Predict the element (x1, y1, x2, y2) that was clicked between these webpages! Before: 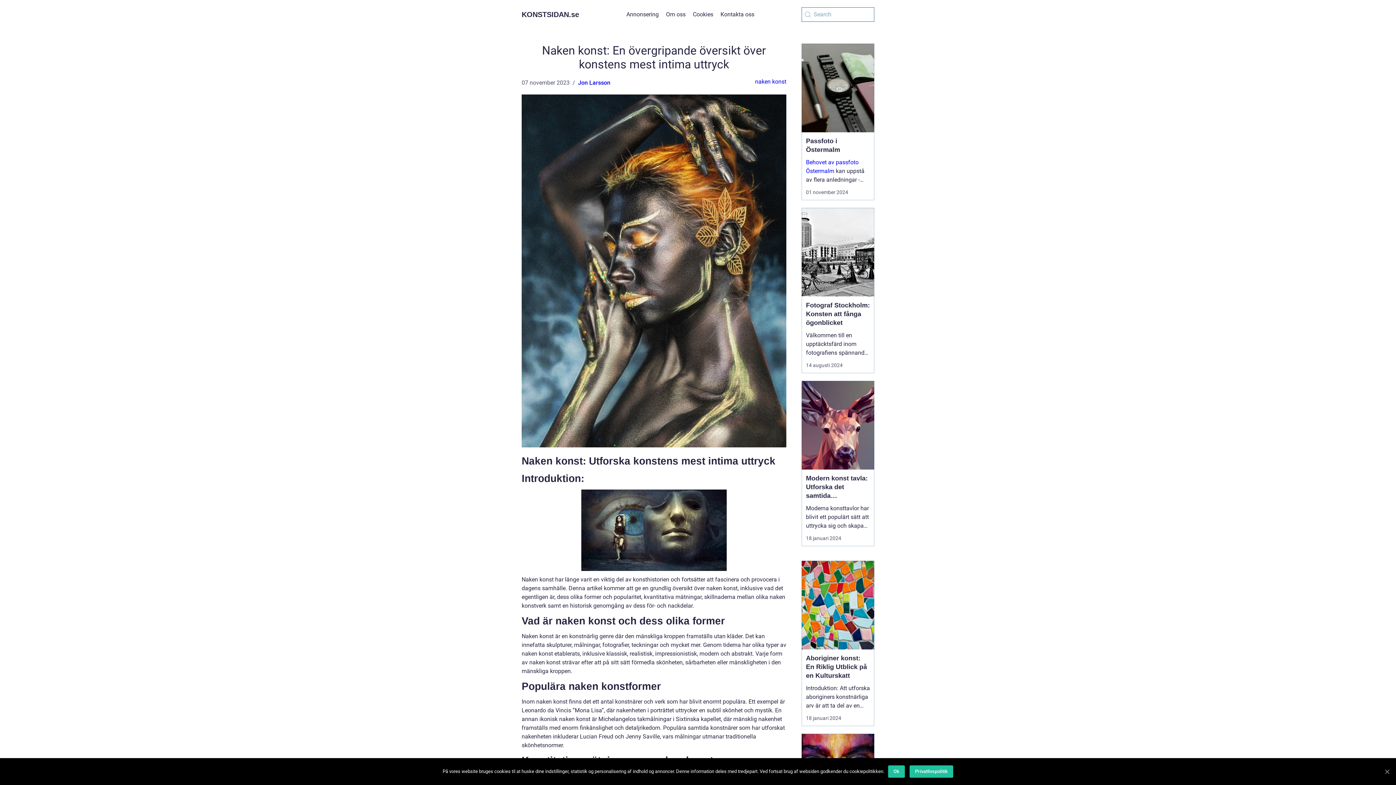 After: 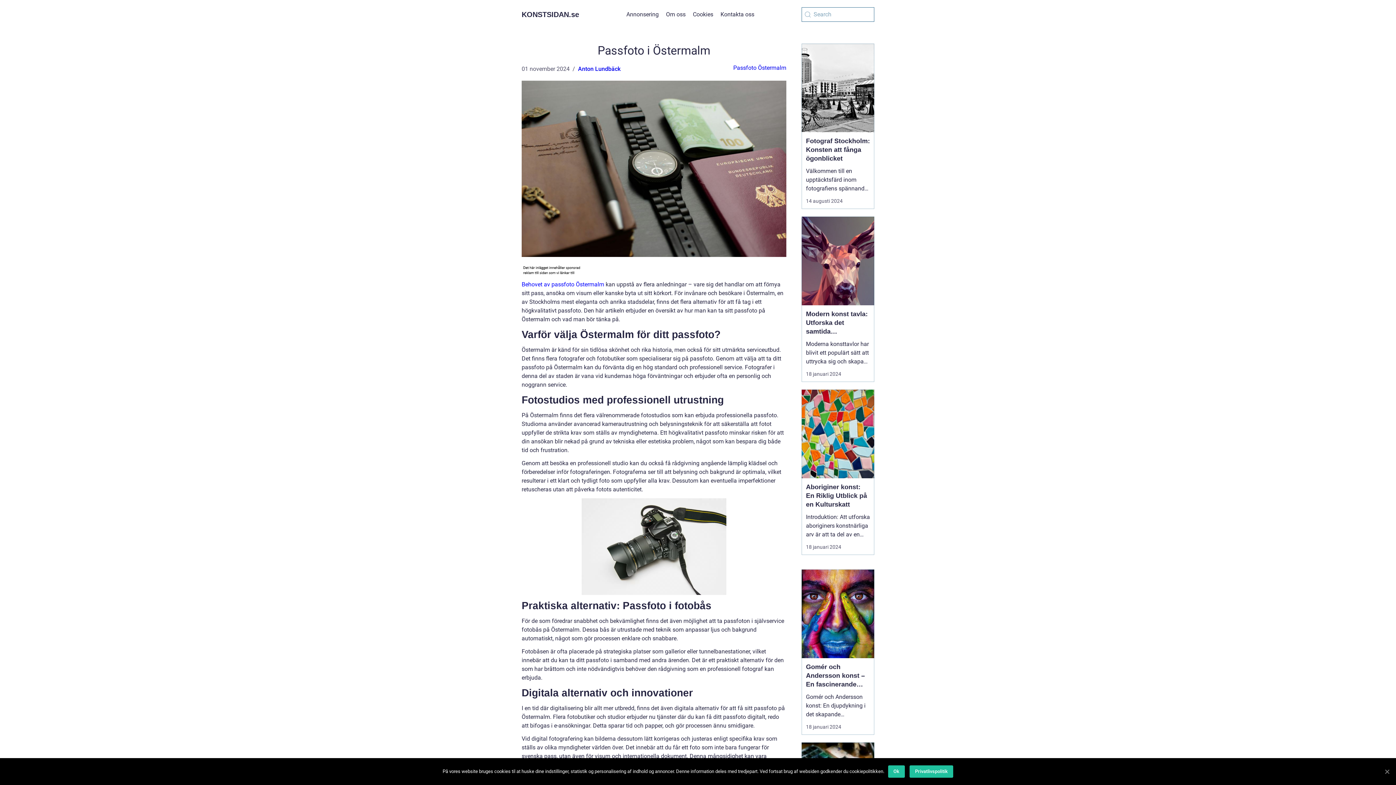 Action: bbox: (801, 132, 874, 154) label: Passfoto i Östermalm